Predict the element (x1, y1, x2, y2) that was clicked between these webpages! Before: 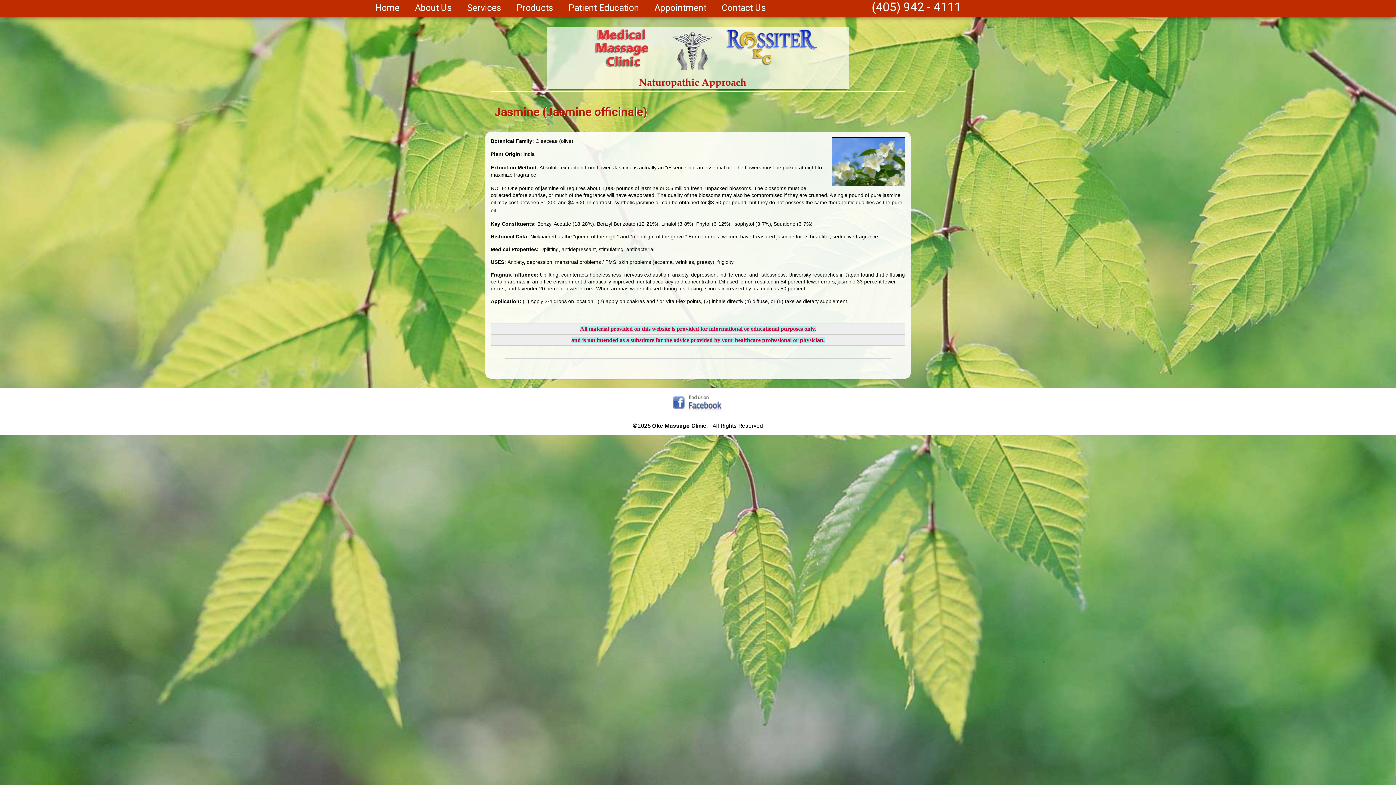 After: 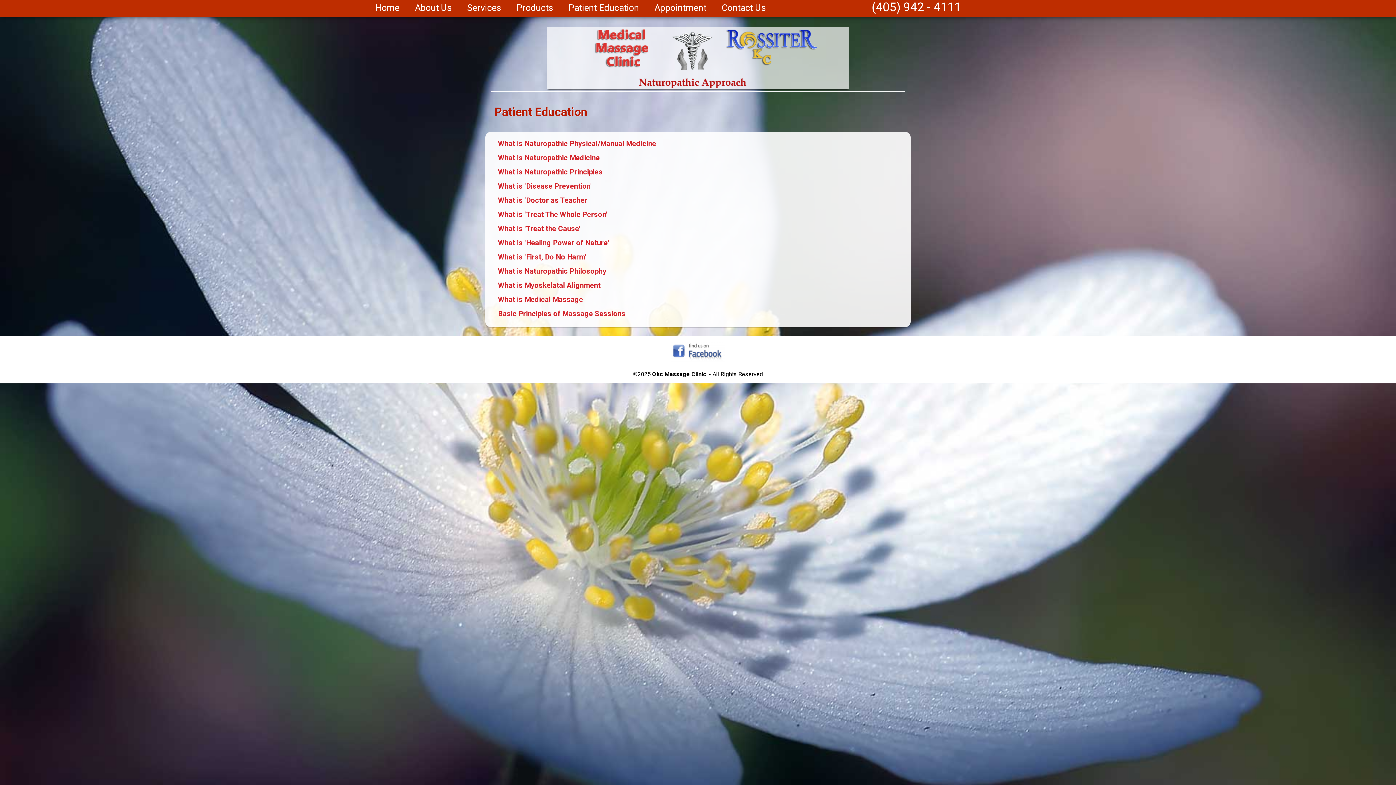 Action: label: Patient Education bbox: (562, 0, 645, 15)